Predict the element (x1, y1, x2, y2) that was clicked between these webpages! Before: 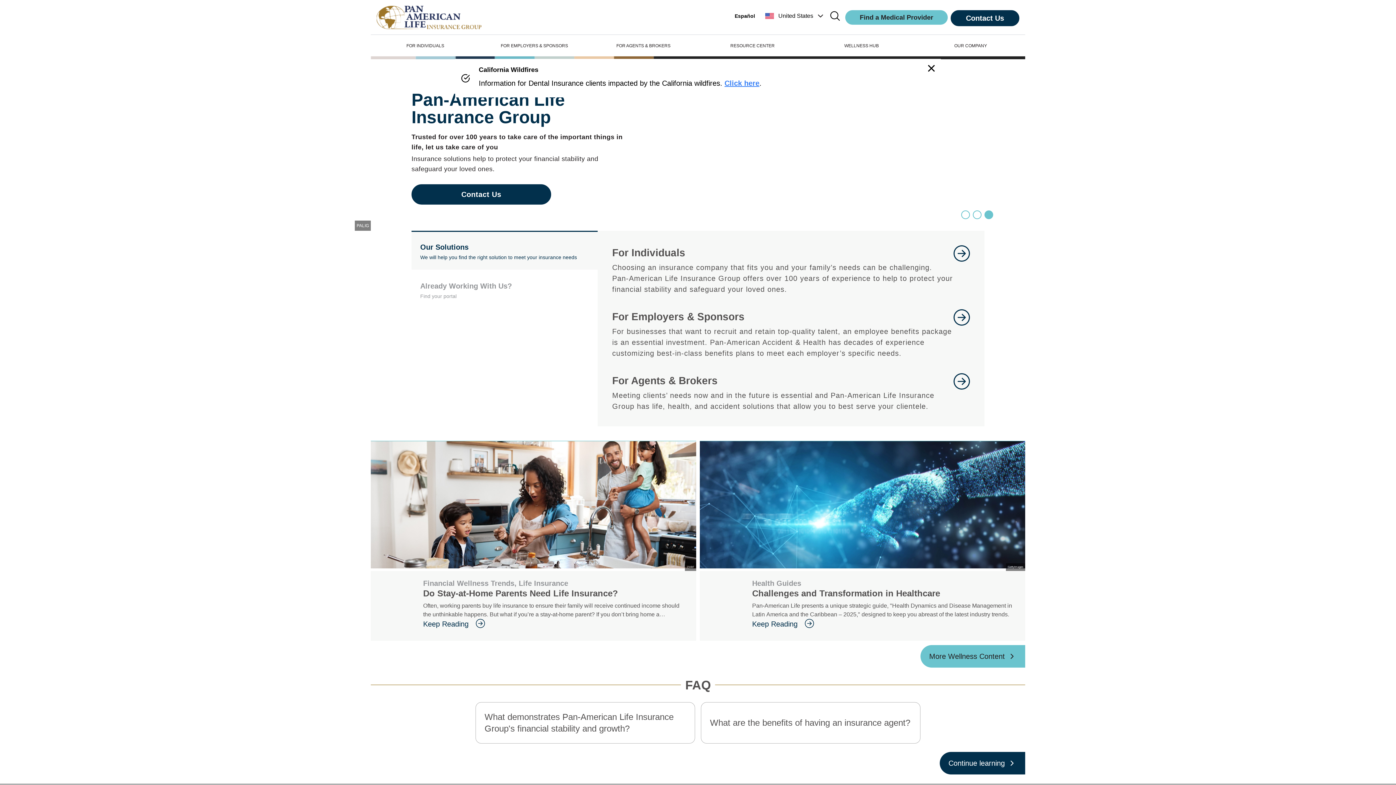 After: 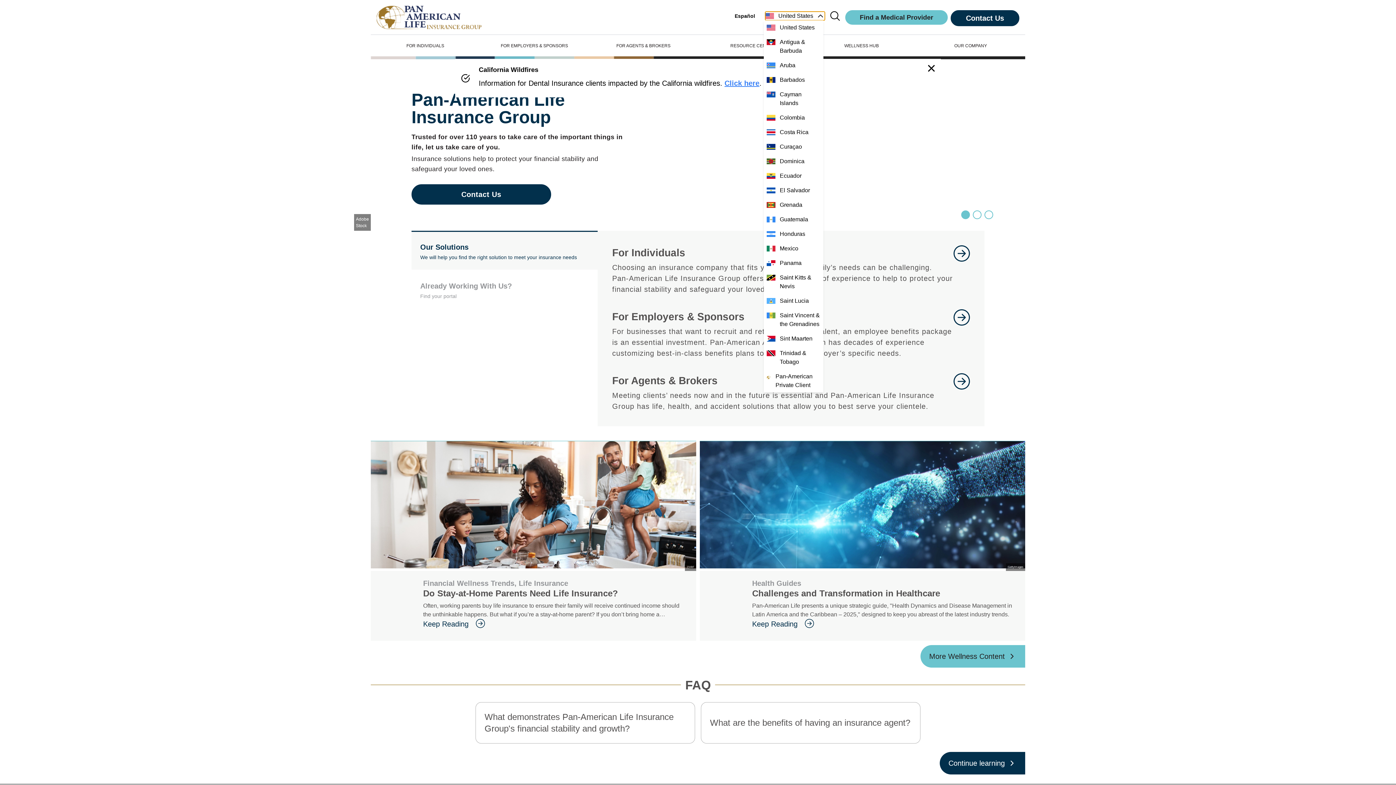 Action: bbox: (765, 11, 825, 20) label: United States